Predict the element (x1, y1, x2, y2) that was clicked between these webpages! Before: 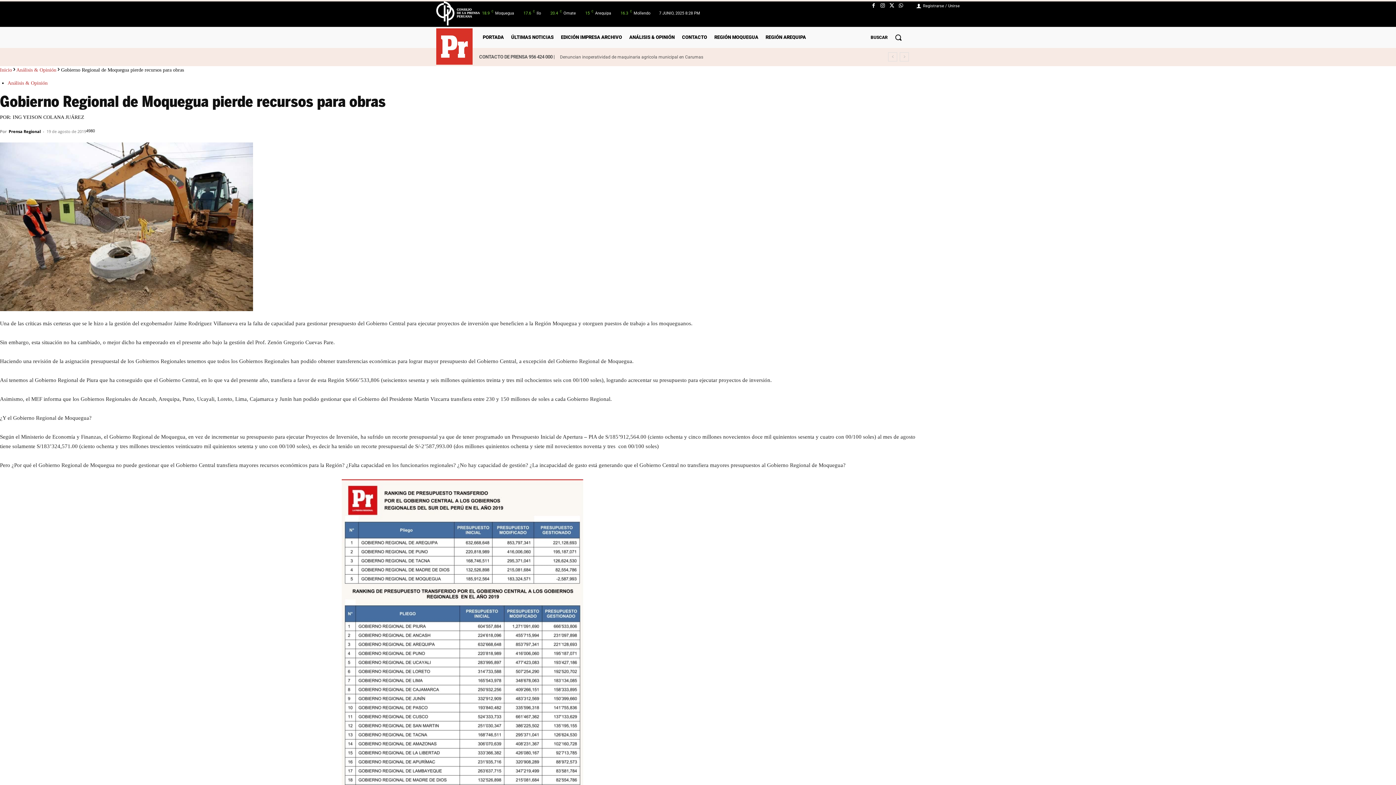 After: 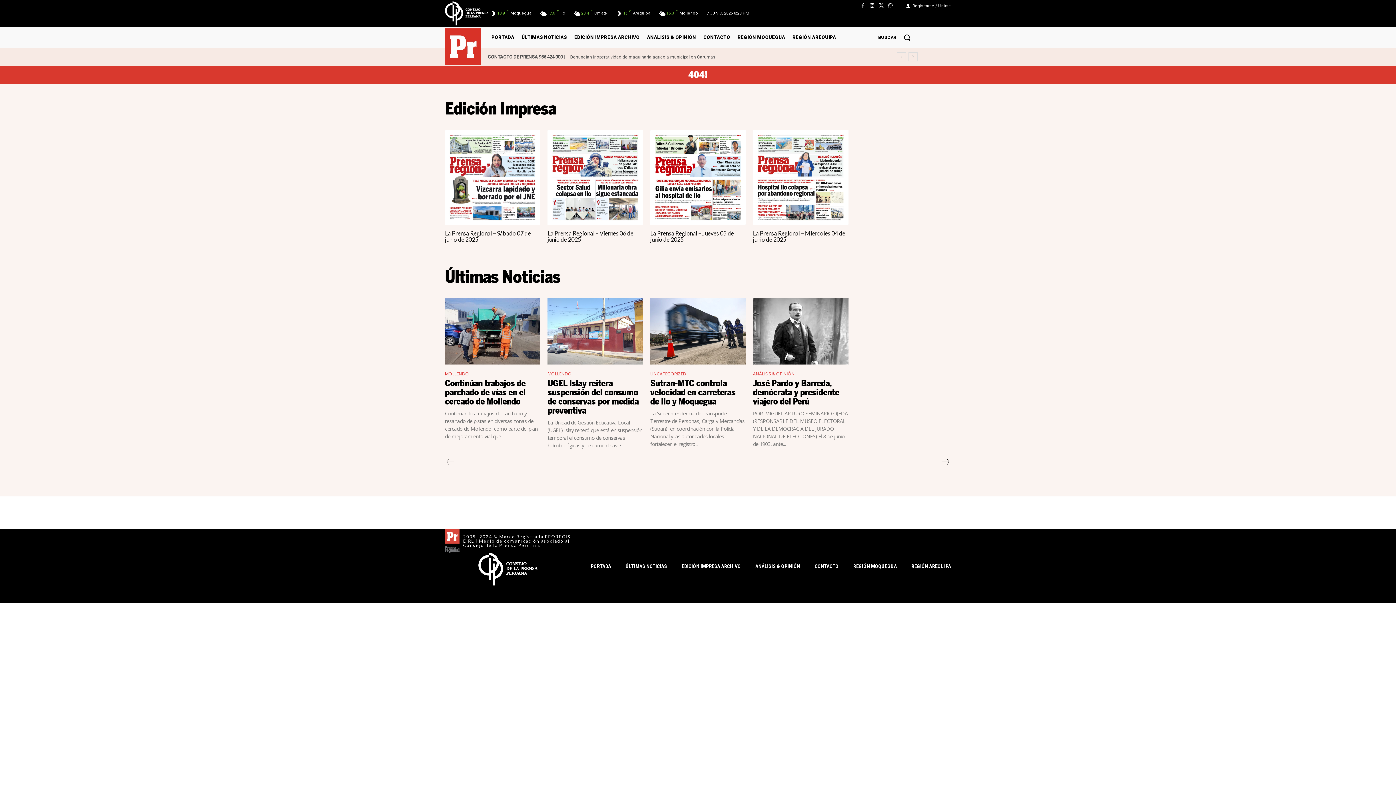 Action: bbox: (887, 1, 896, 10)